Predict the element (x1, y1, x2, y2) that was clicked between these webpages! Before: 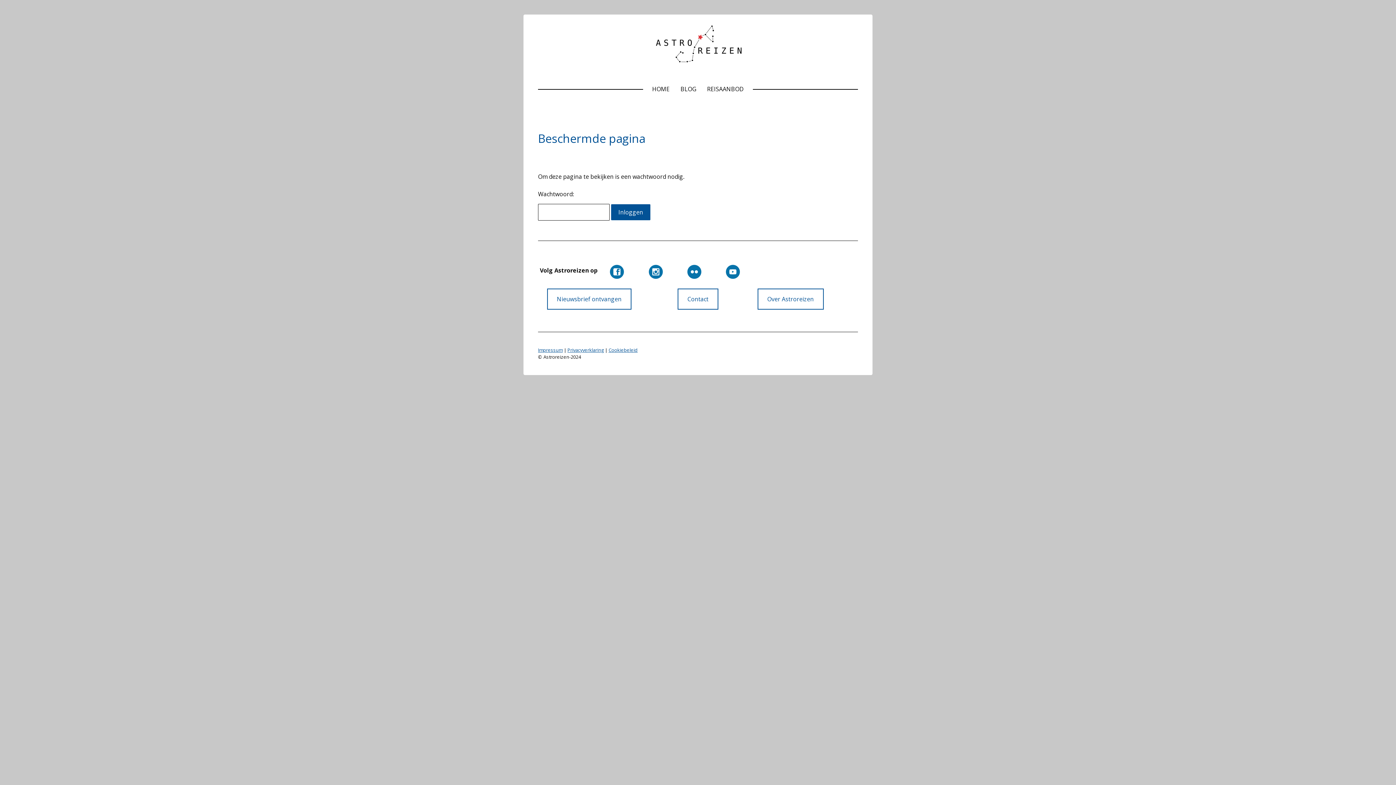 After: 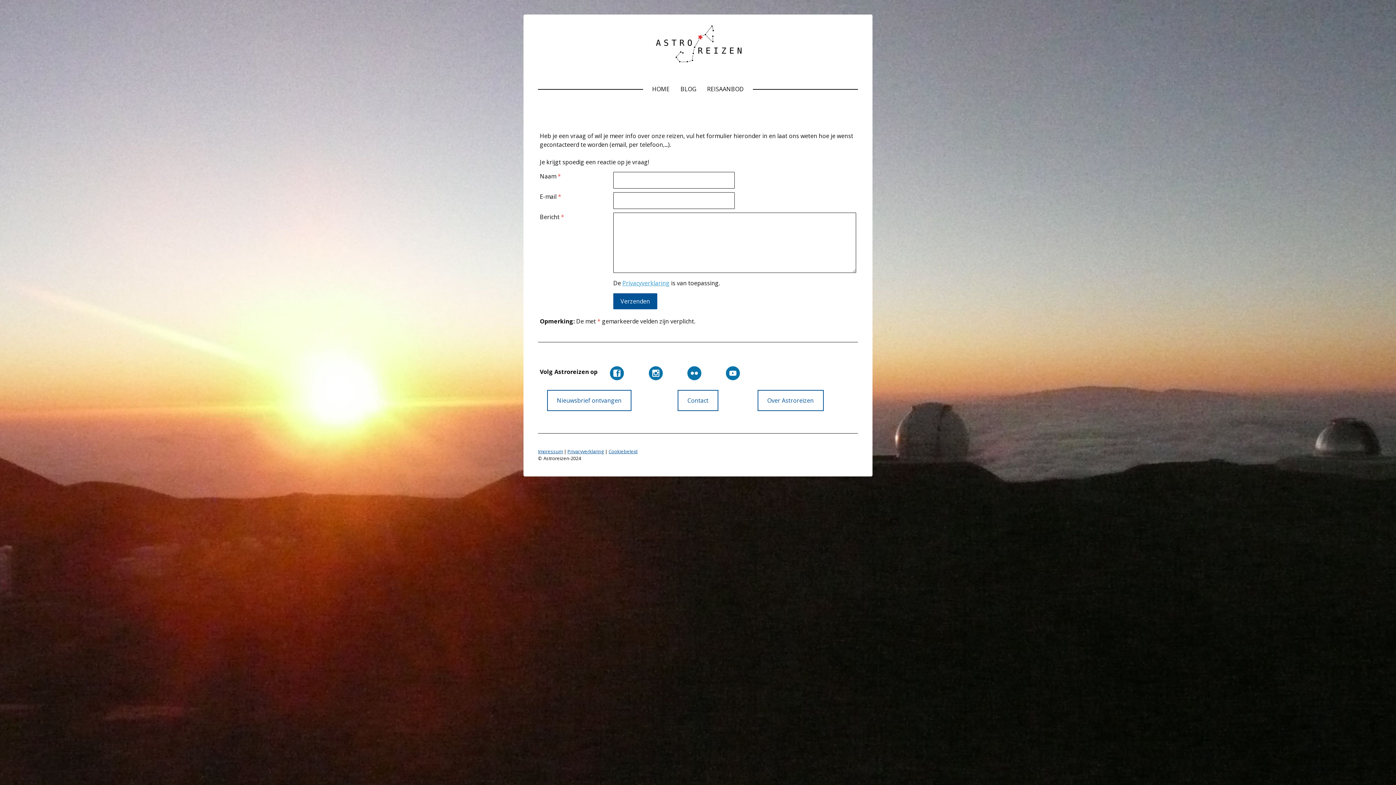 Action: label: Contact bbox: (677, 288, 718, 309)